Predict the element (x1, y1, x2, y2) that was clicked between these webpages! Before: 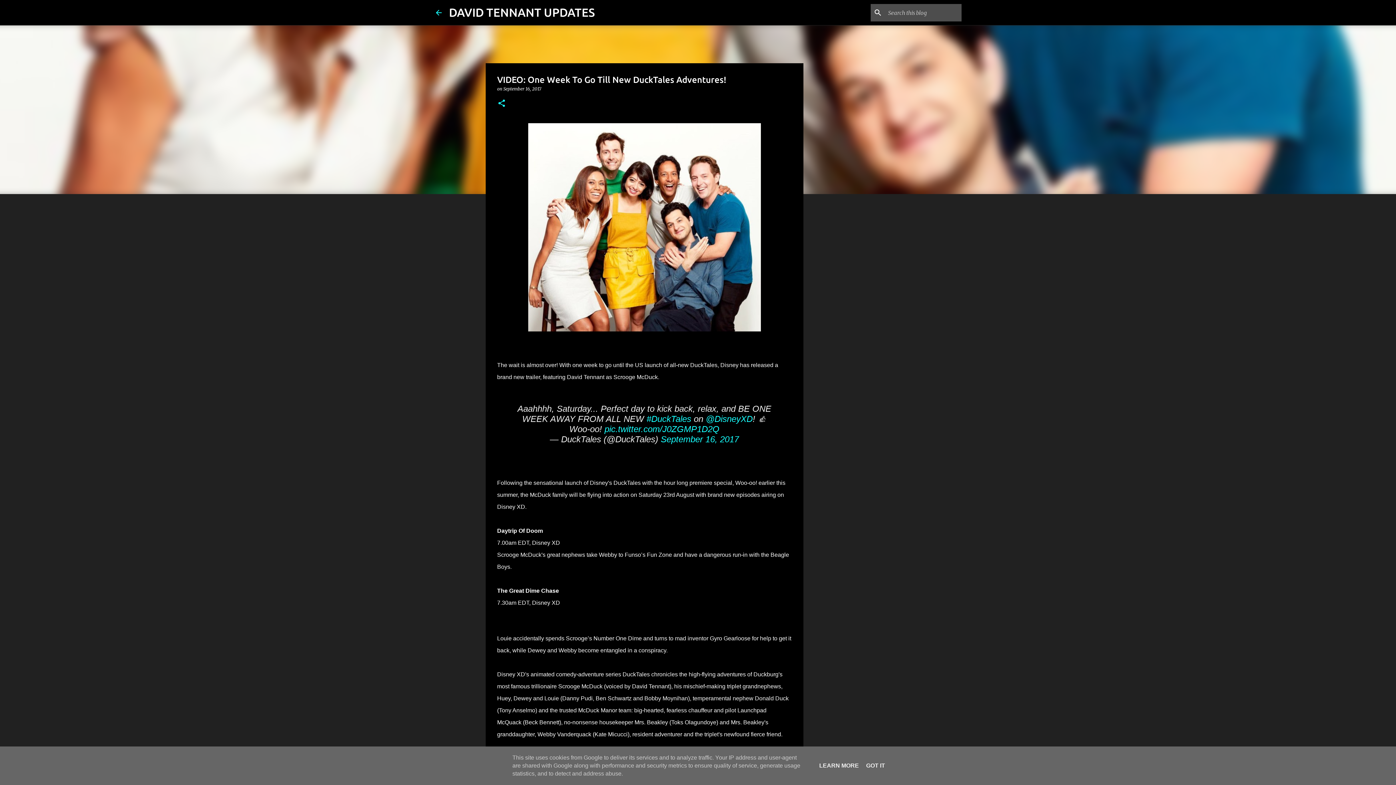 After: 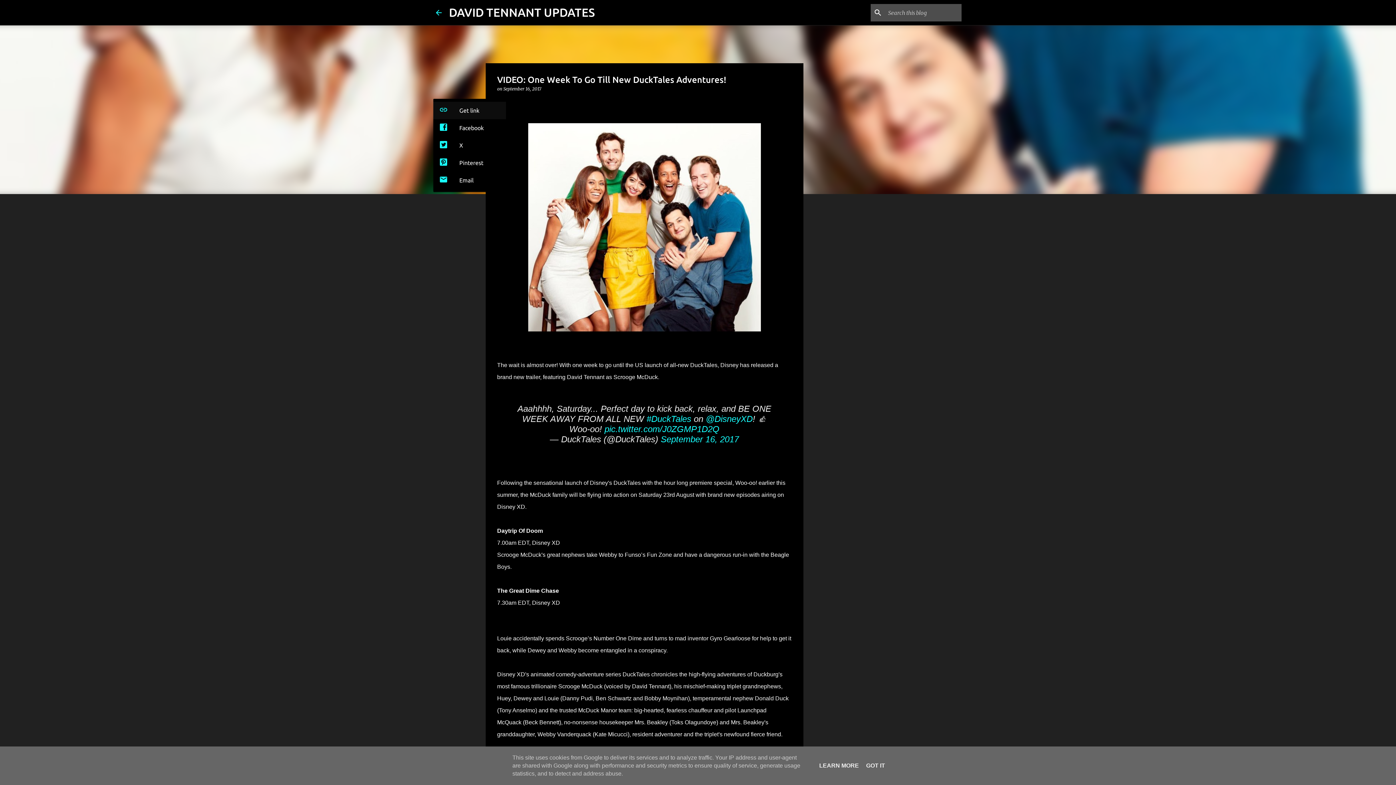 Action: label: Share bbox: (497, 98, 506, 108)